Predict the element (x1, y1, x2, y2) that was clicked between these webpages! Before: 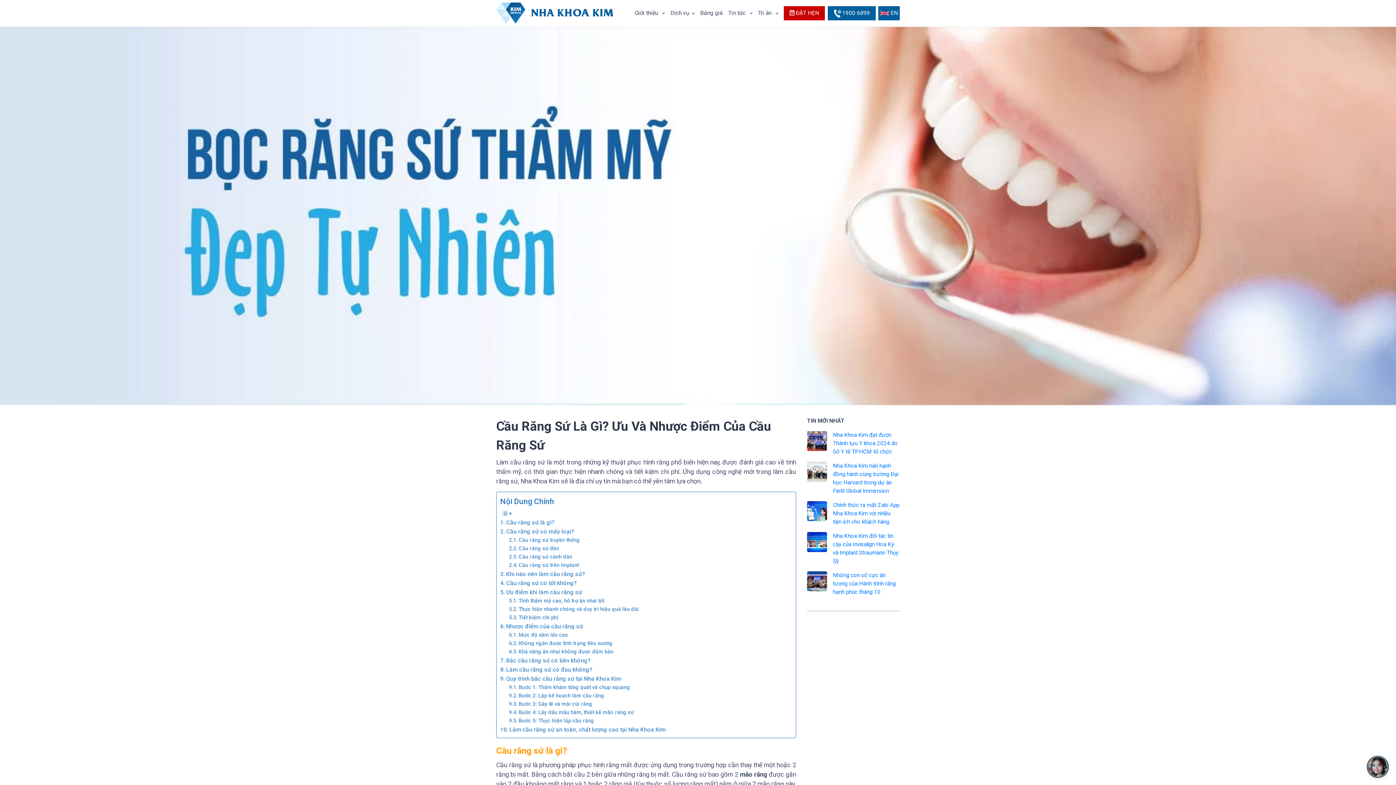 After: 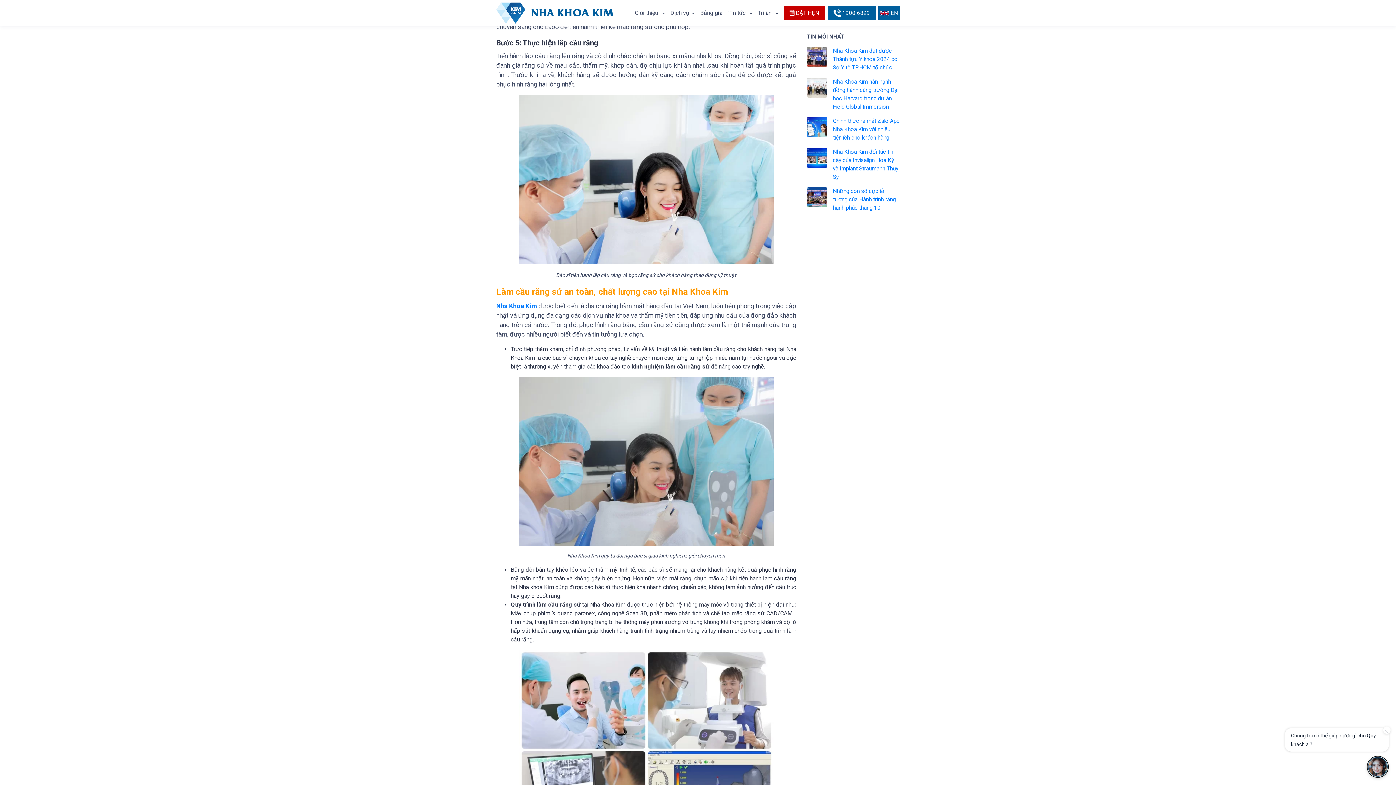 Action: label: Bước 4: Lấy dấu mẫu hàm, thiết kế mão răng sứ bbox: (509, 708, 634, 716)